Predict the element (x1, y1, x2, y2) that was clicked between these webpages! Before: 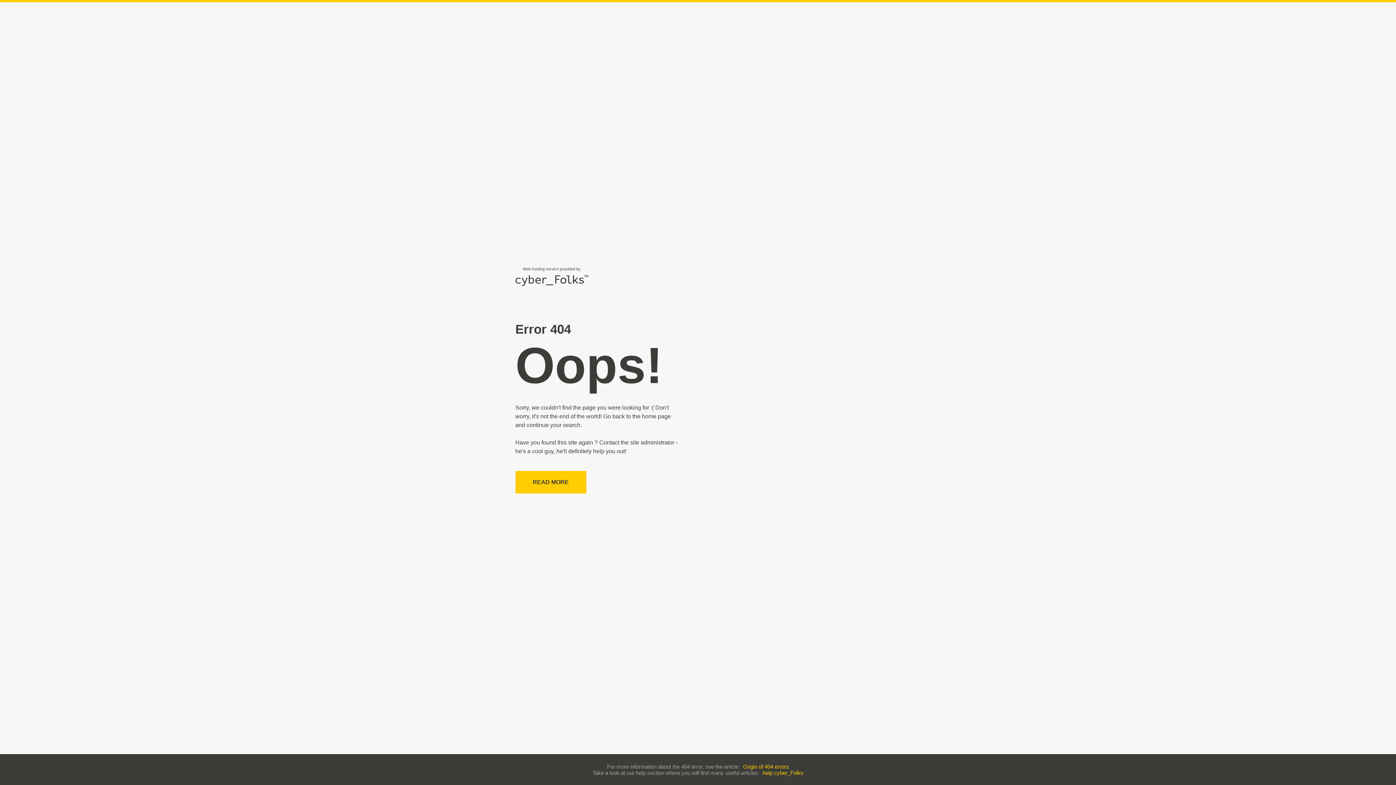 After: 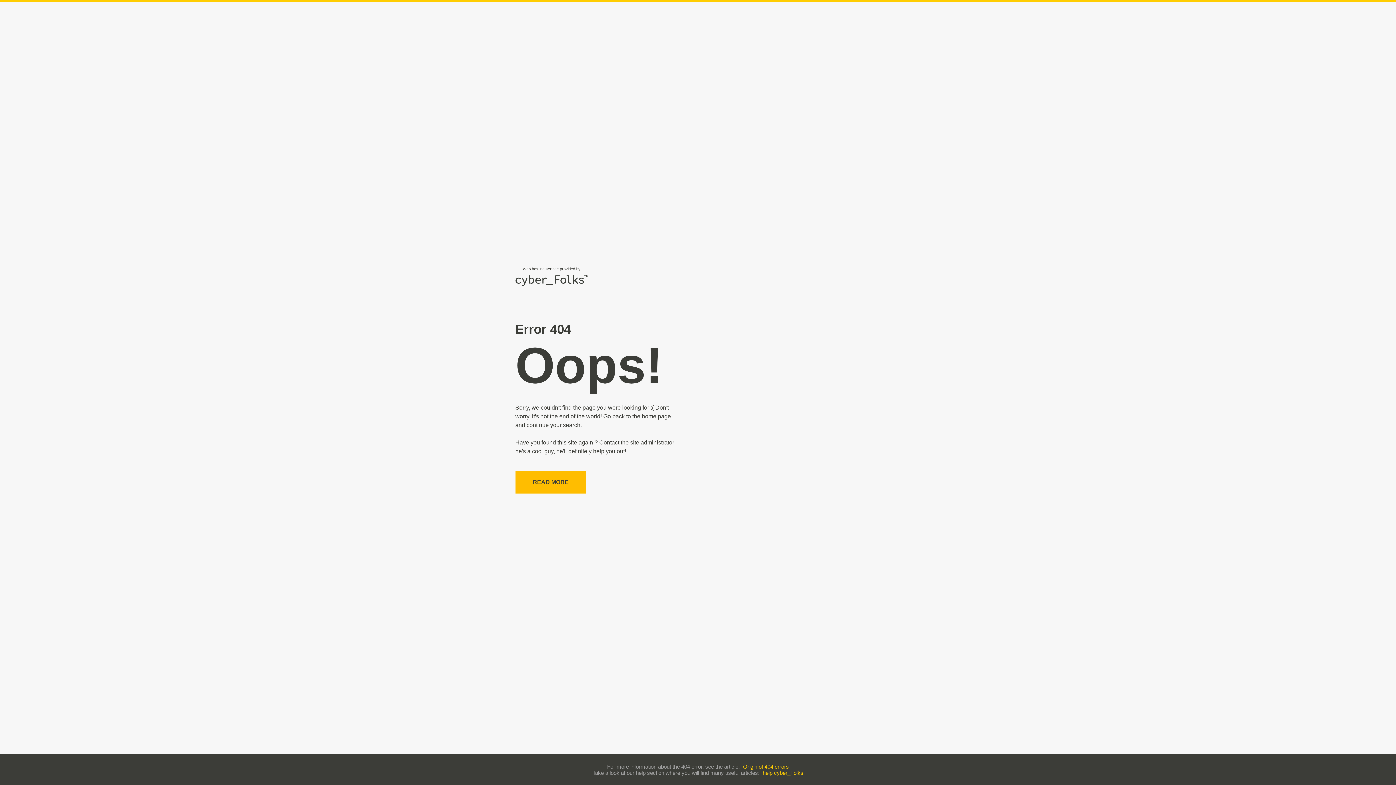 Action: label: READ MORE bbox: (515, 471, 586, 493)